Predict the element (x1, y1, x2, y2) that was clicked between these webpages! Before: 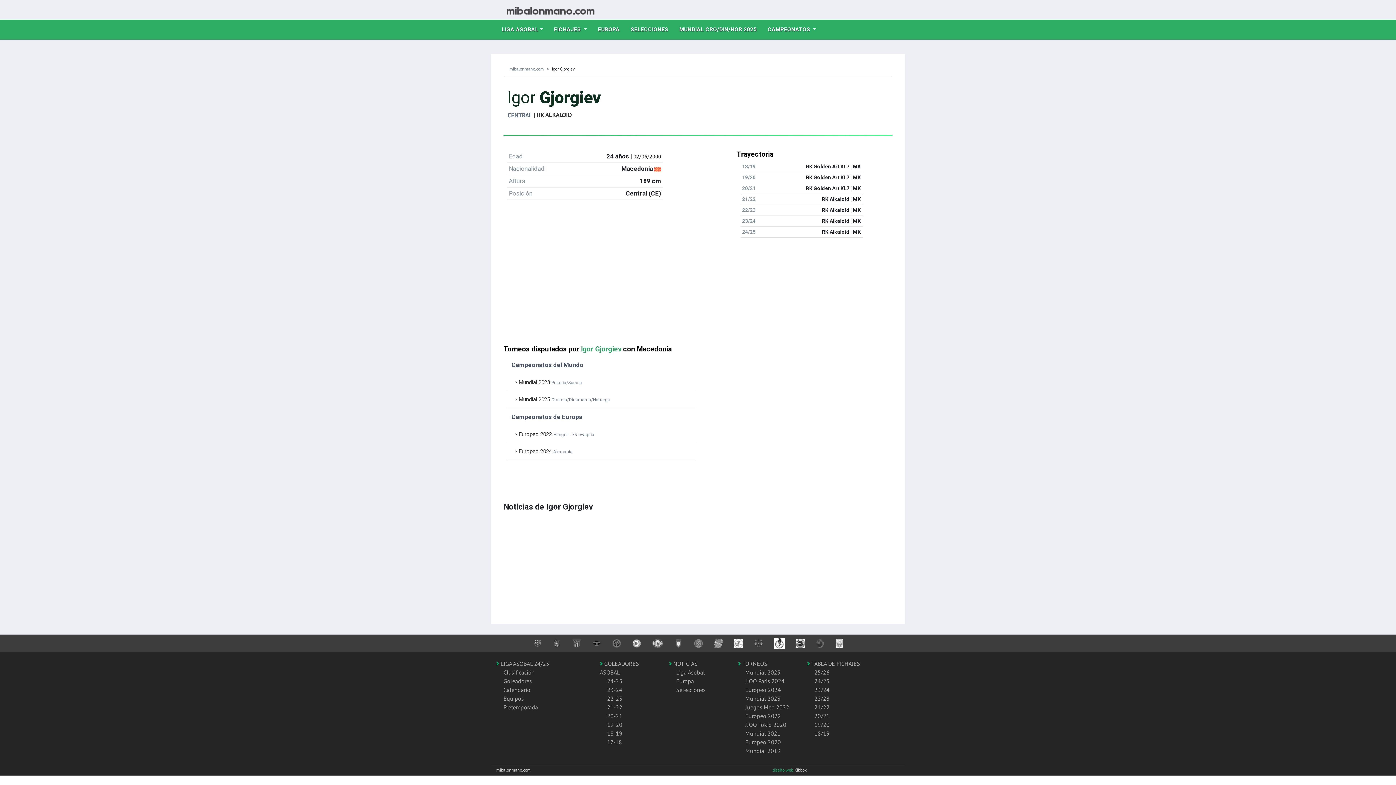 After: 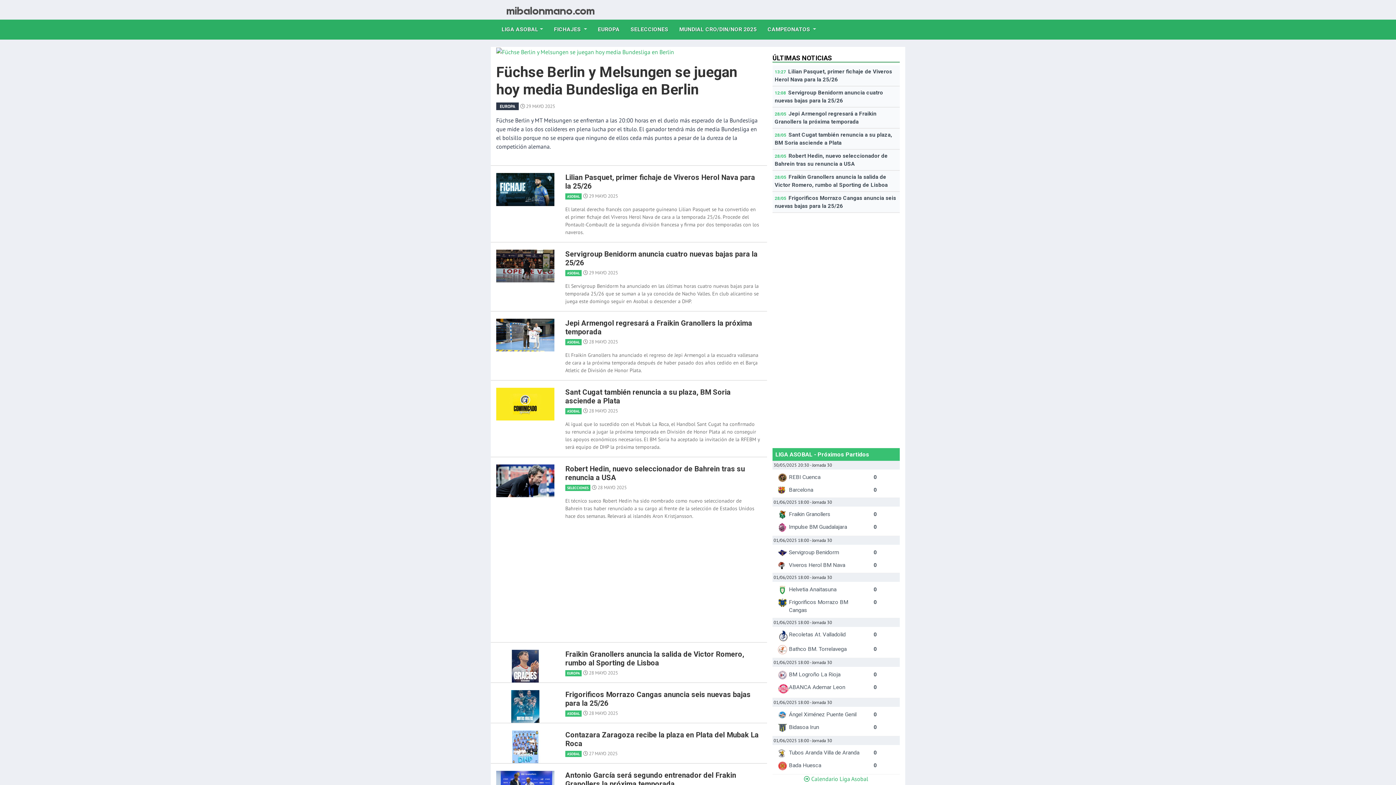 Action: label: mibalonmano.com bbox: (509, 66, 544, 71)